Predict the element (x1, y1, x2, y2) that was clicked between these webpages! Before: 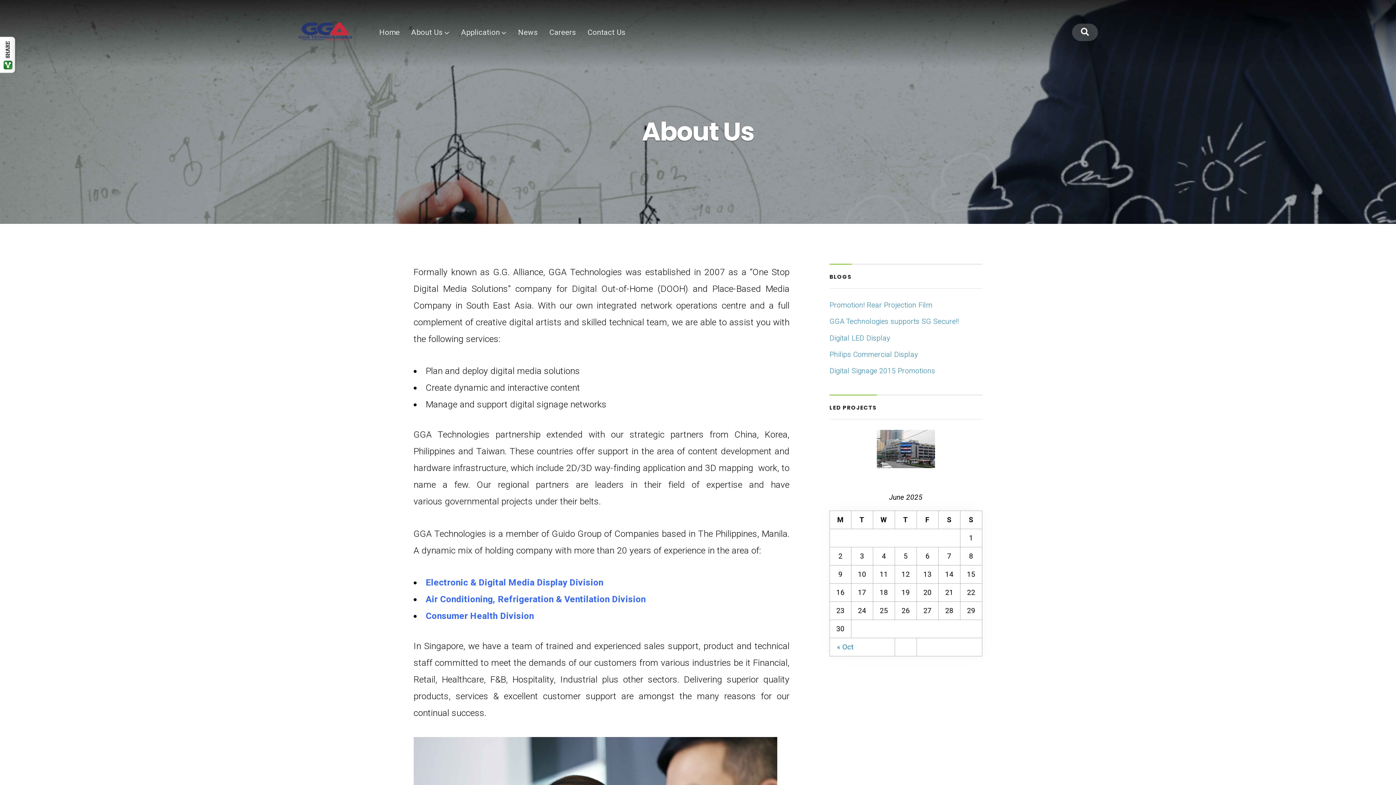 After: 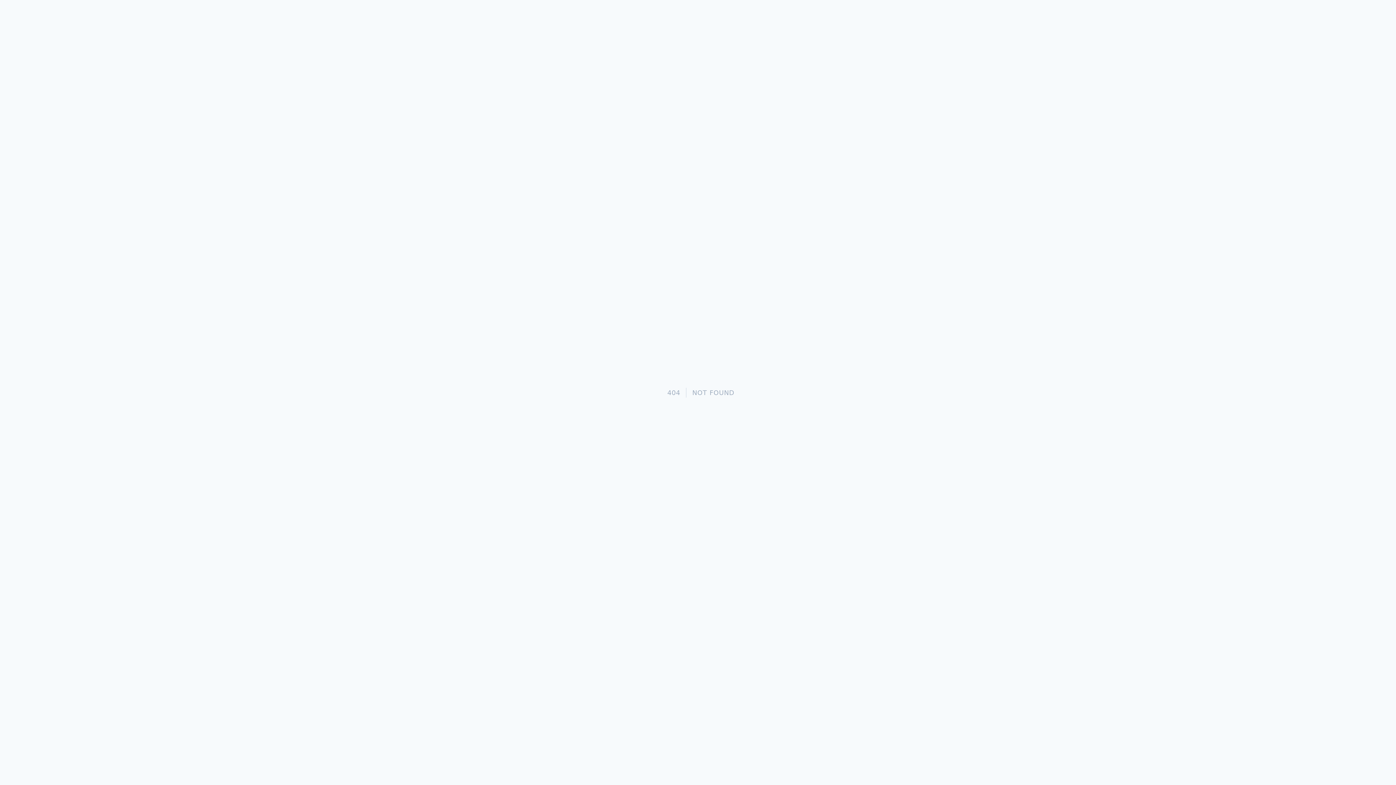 Action: bbox: (425, 611, 534, 621) label: Consumer Health Division